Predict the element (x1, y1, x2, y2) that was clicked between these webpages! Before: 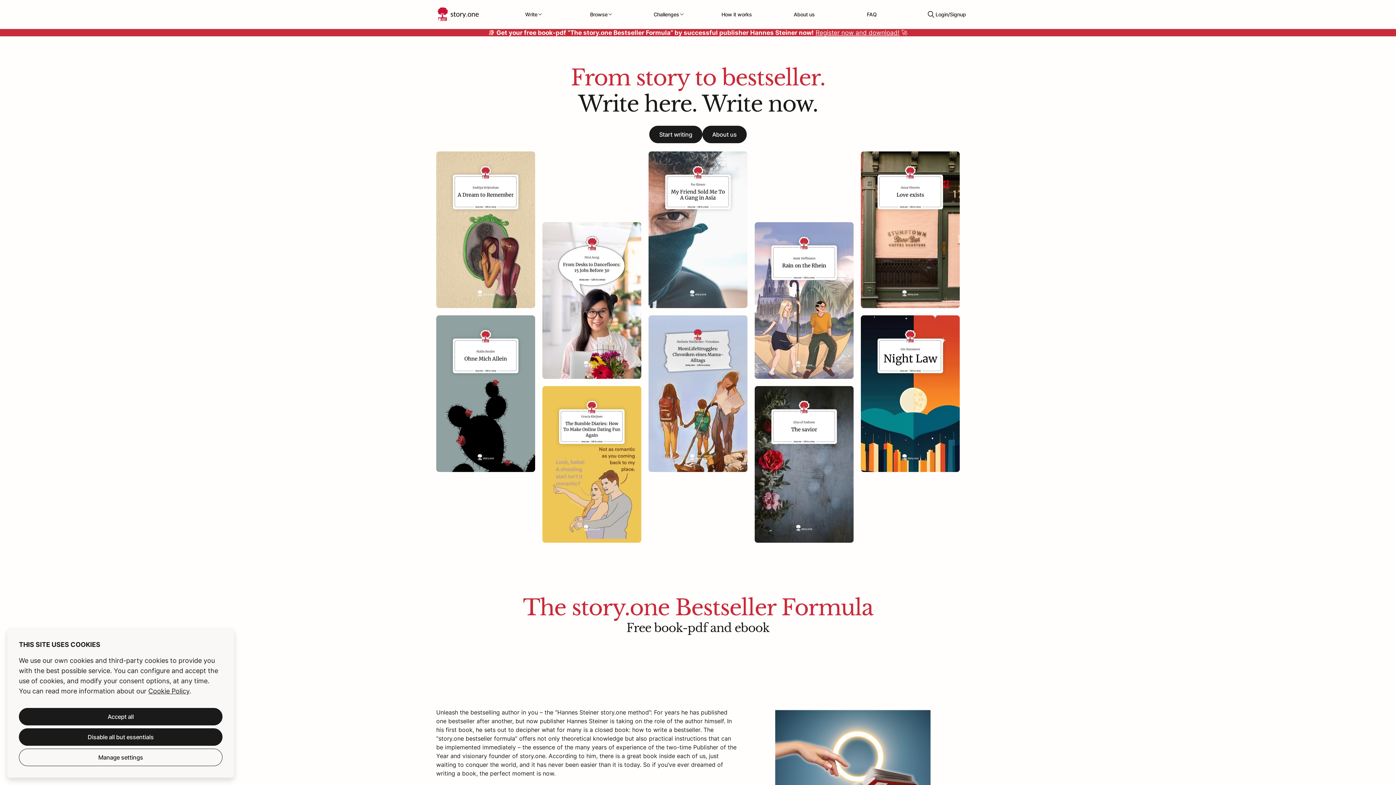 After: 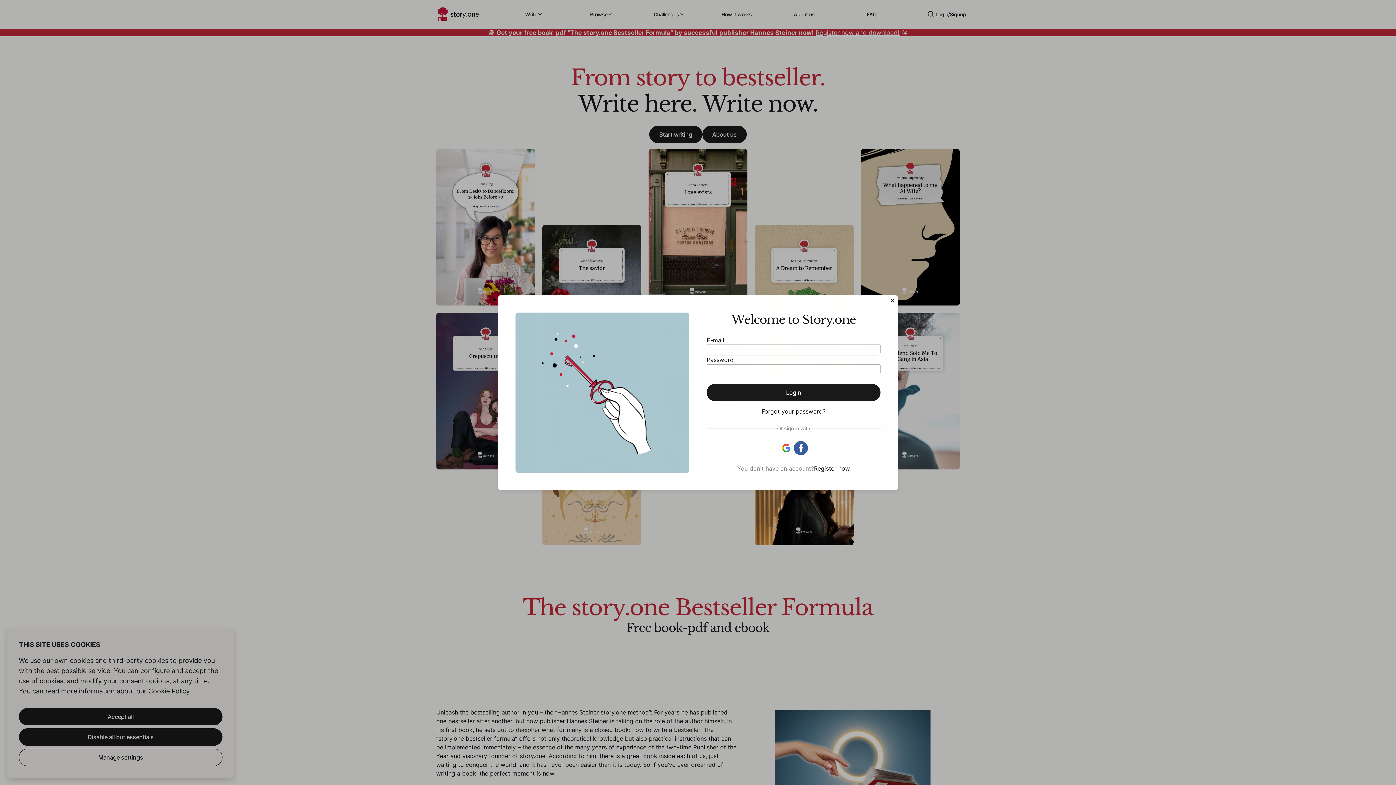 Action: bbox: (649, 125, 702, 143) label: Start writing